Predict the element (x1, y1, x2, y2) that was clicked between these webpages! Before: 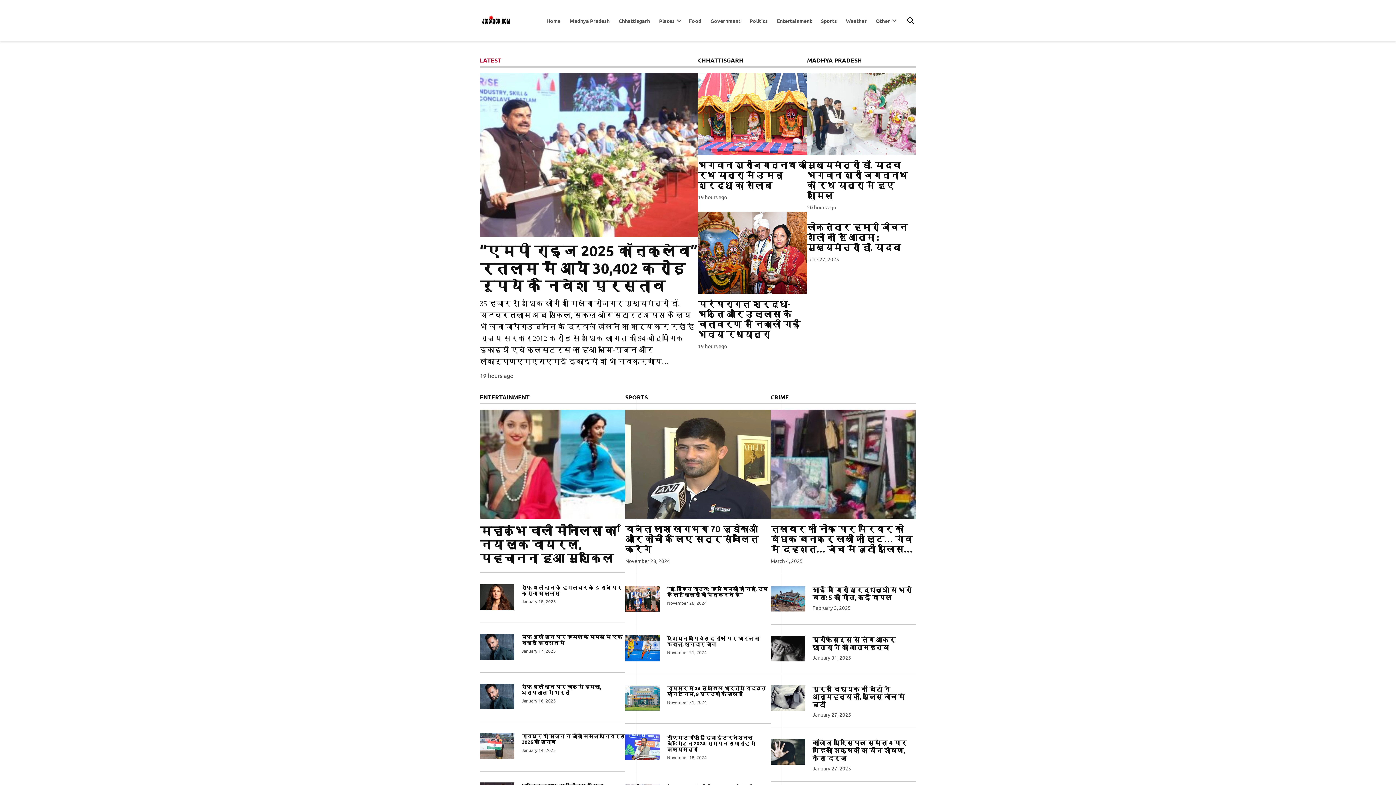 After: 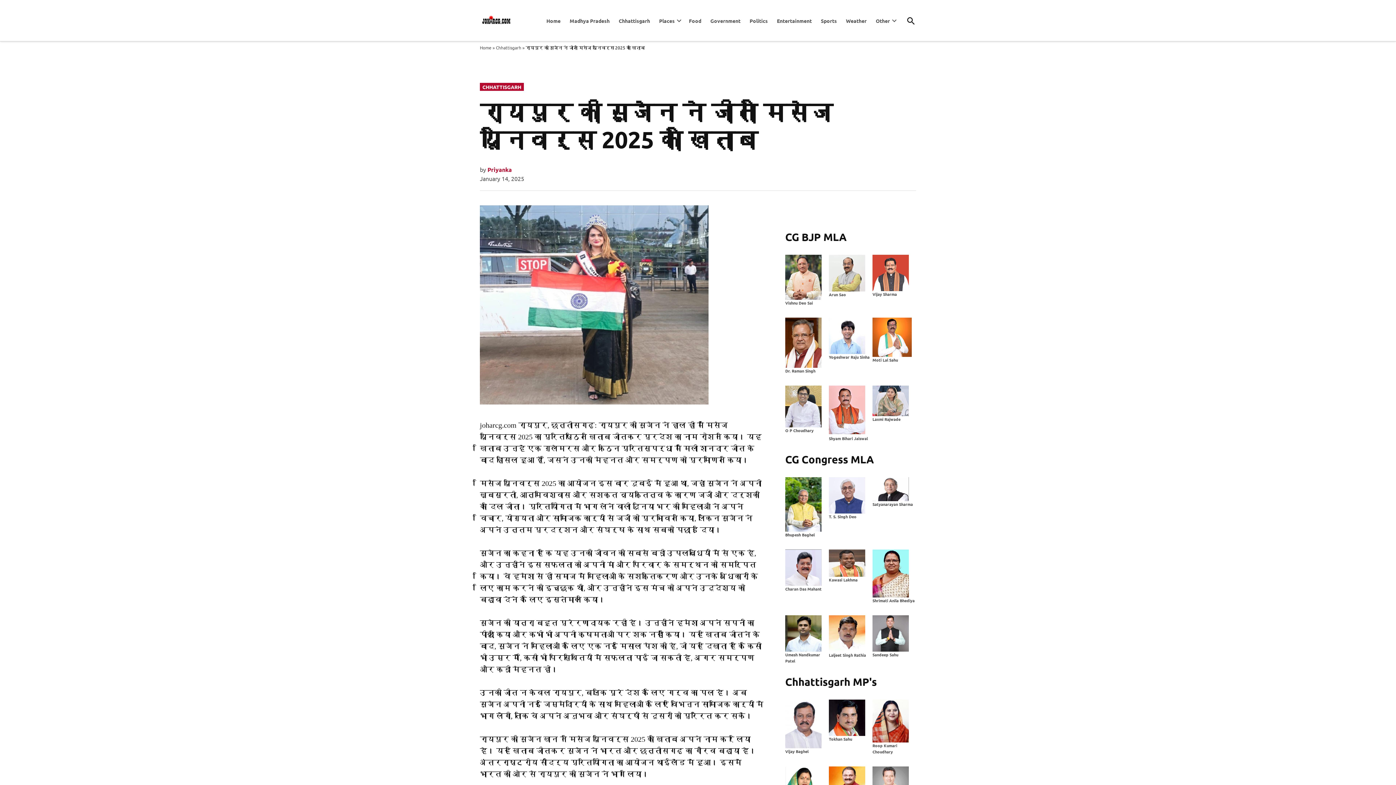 Action: bbox: (521, 733, 625, 745) label: रायपुर की सुजैन ने जीता मिसेज यूनिवर्स 2025 का खिताब